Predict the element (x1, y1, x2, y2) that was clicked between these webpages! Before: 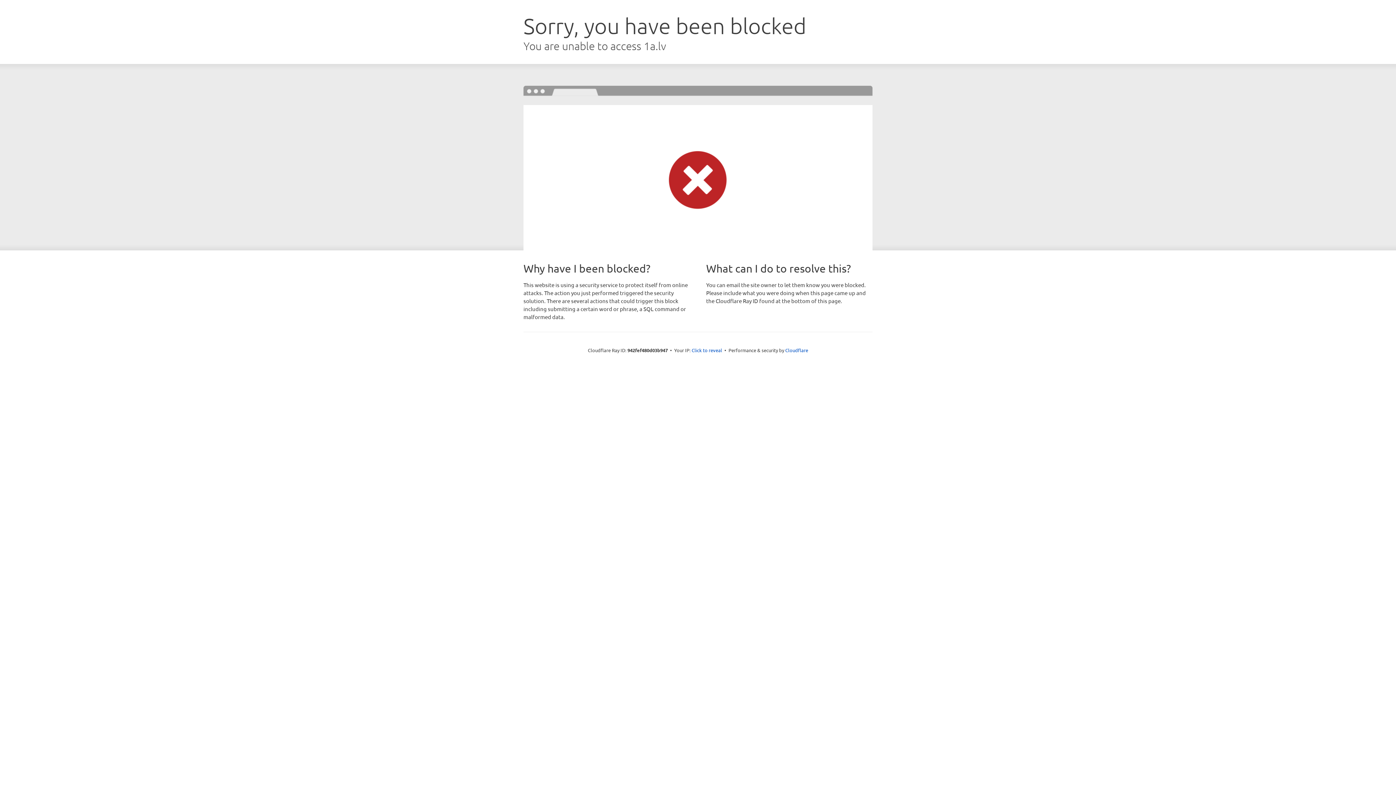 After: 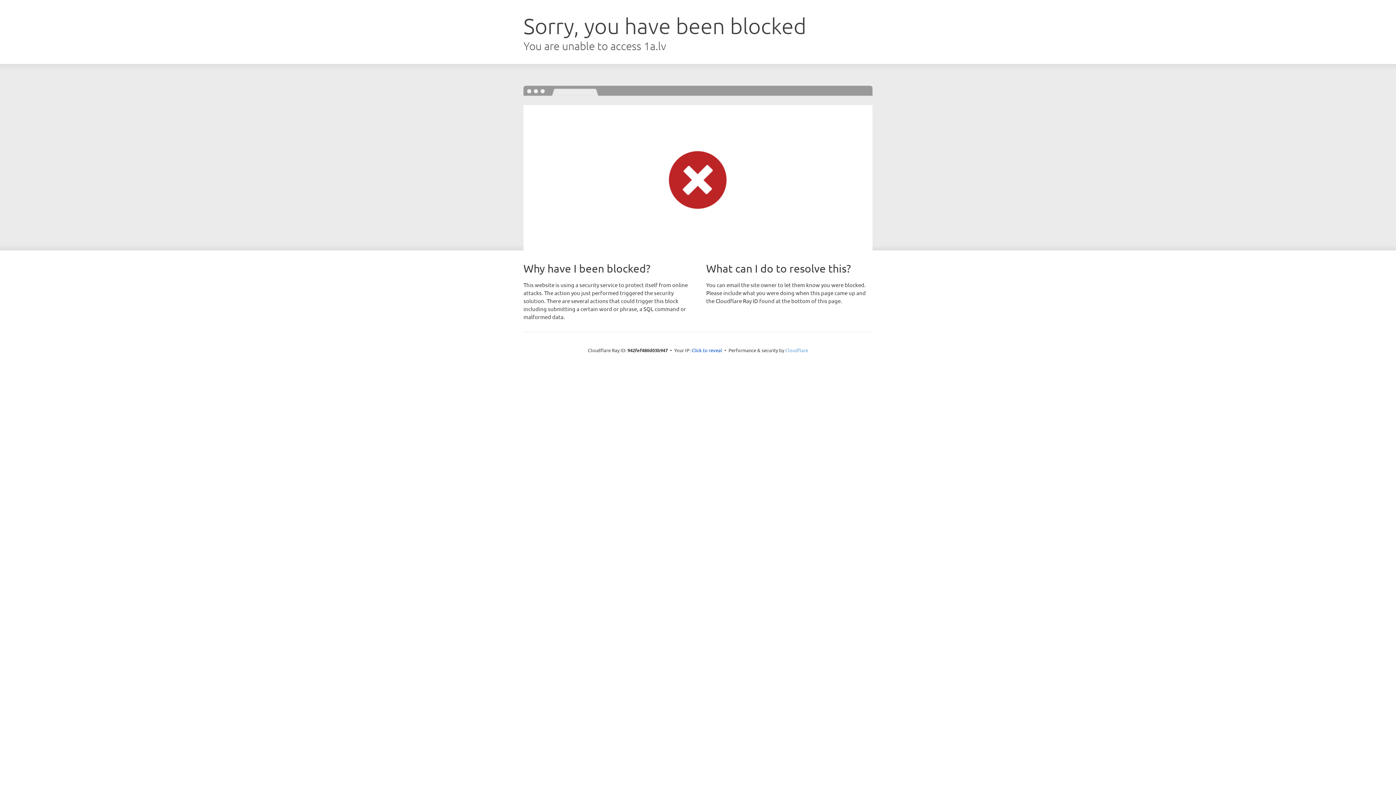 Action: label: Cloudflare bbox: (785, 347, 808, 353)